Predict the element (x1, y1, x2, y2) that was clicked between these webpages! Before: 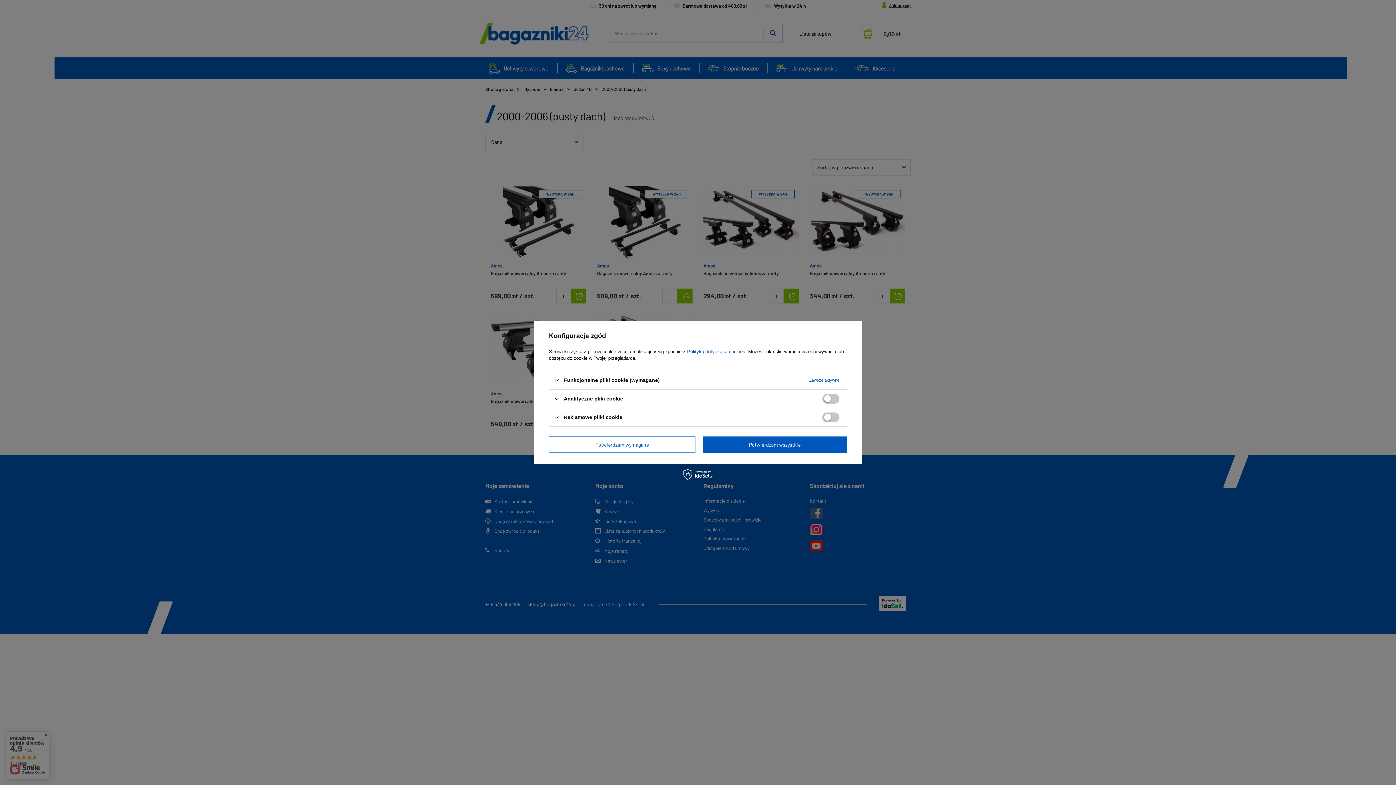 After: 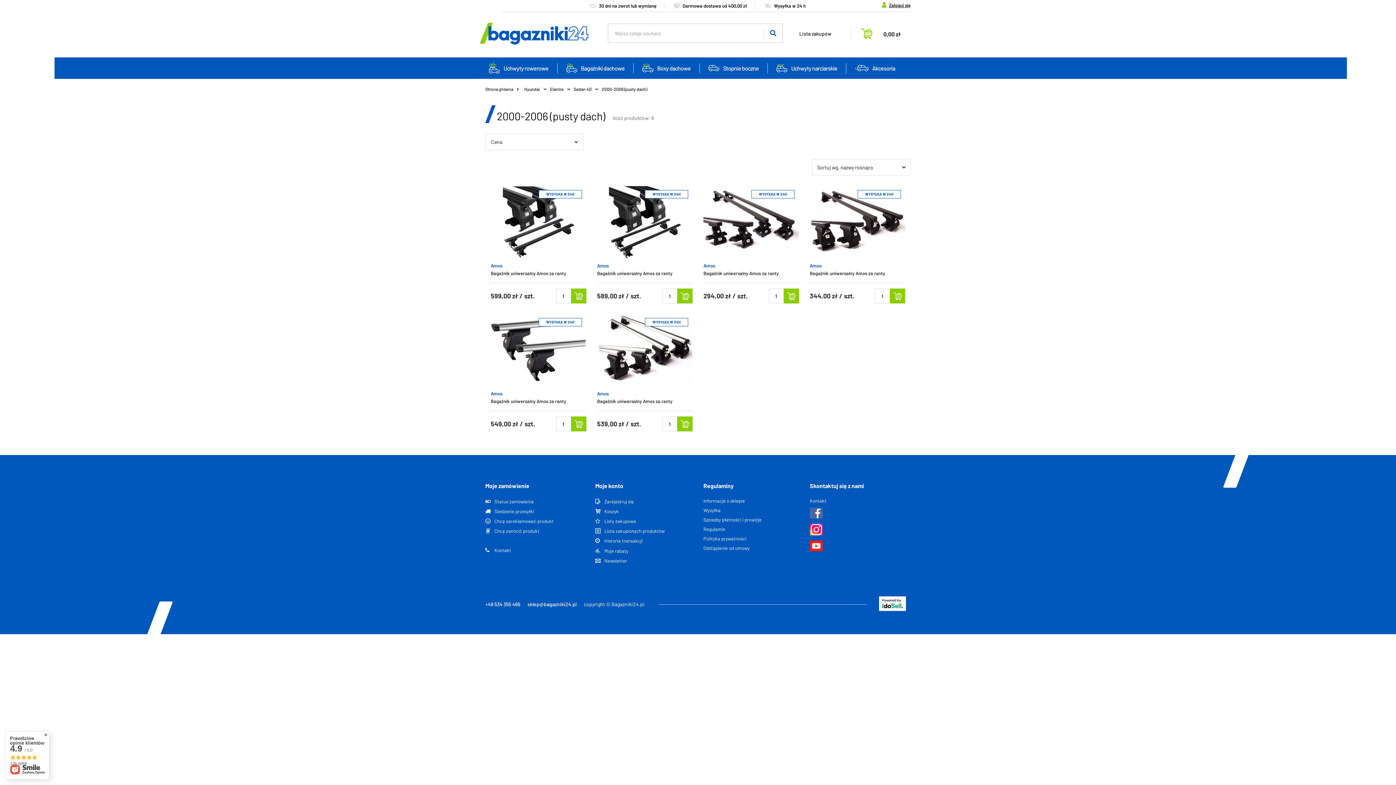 Action: bbox: (702, 436, 847, 453) label: Potwierdzam wszystkie